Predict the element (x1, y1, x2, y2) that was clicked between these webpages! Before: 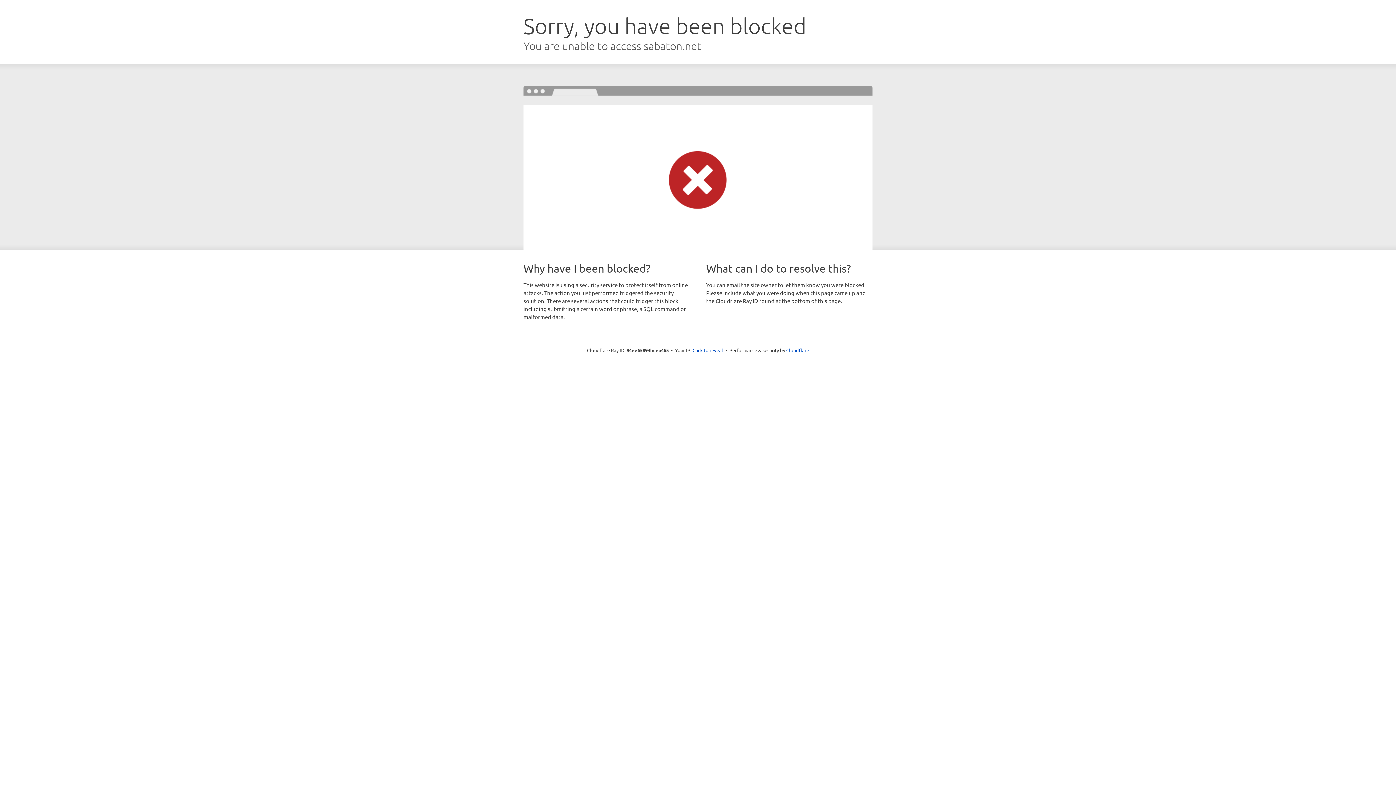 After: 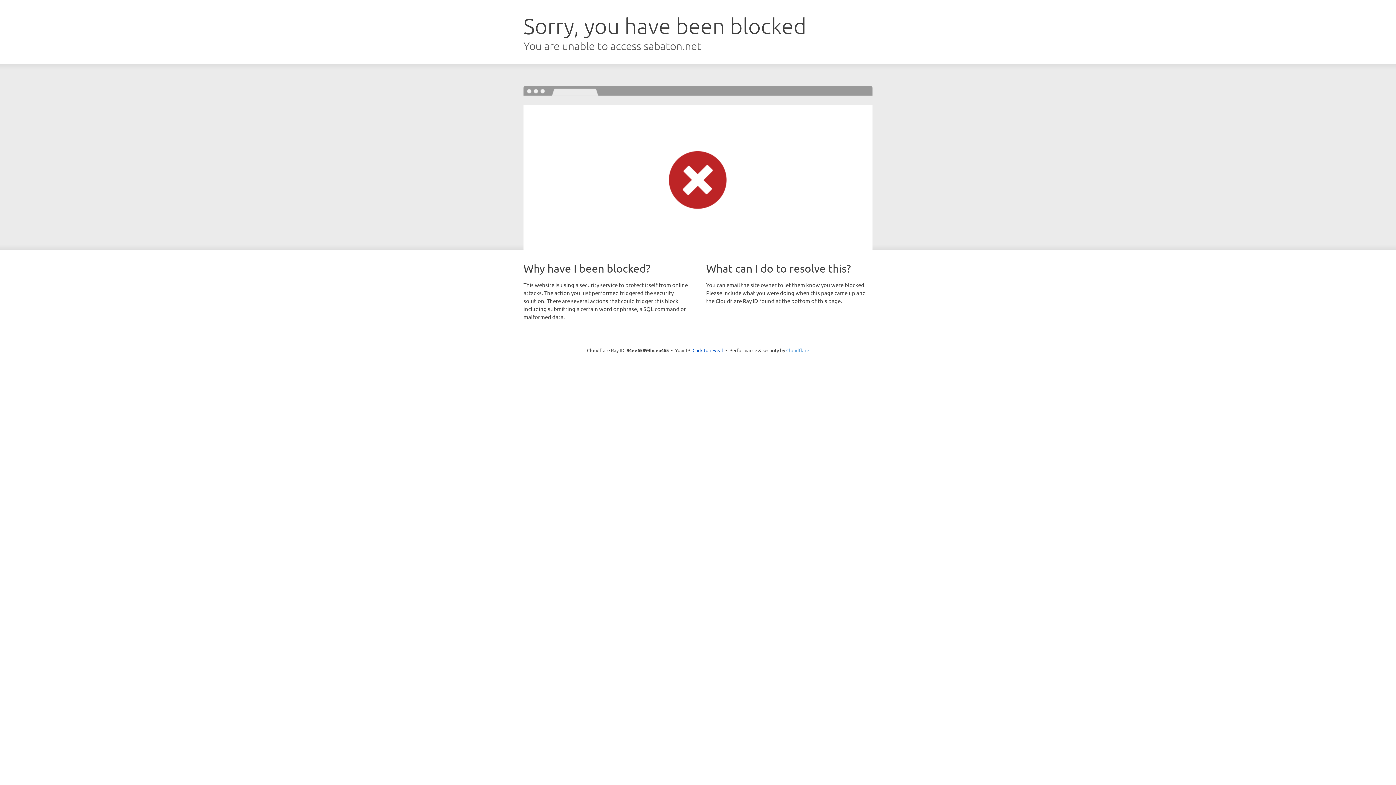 Action: label: Cloudflare bbox: (786, 347, 809, 353)